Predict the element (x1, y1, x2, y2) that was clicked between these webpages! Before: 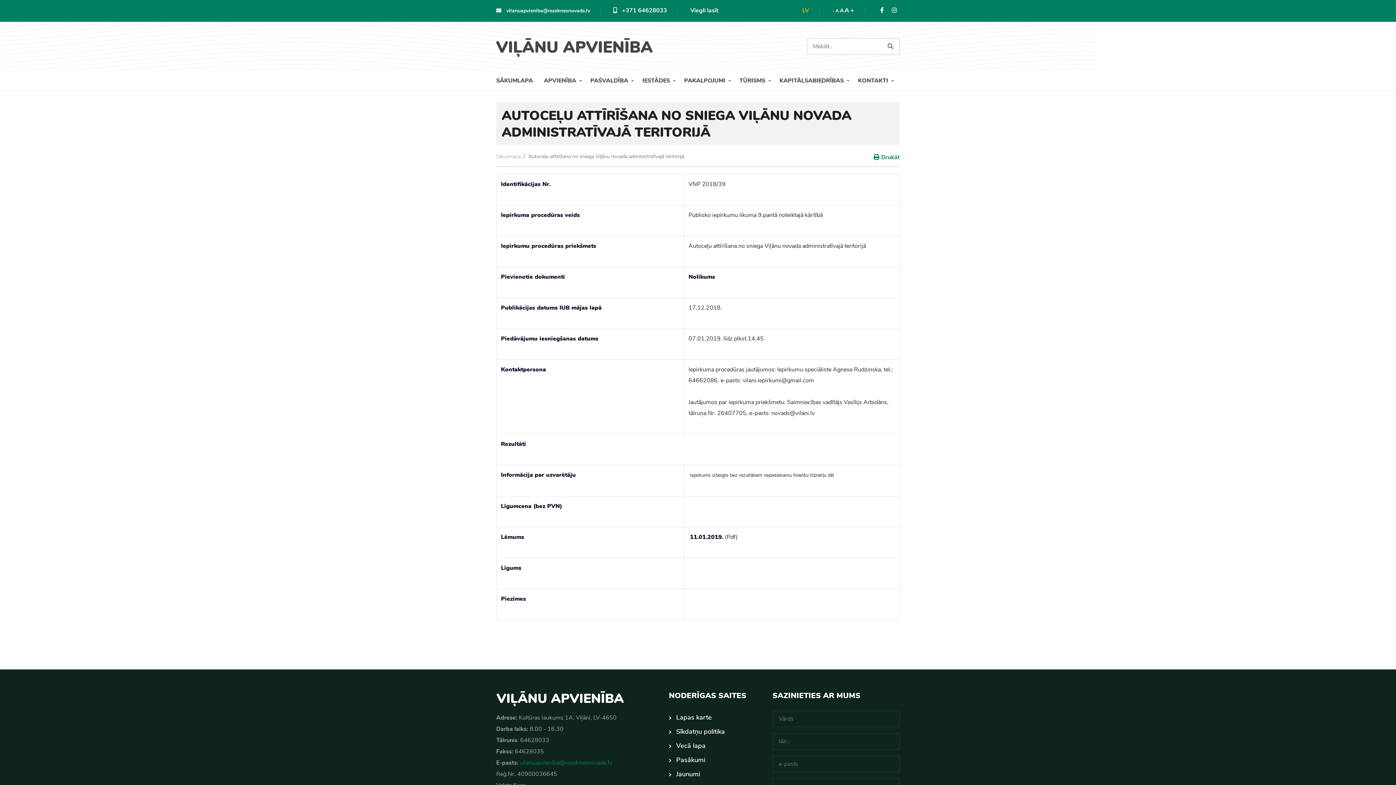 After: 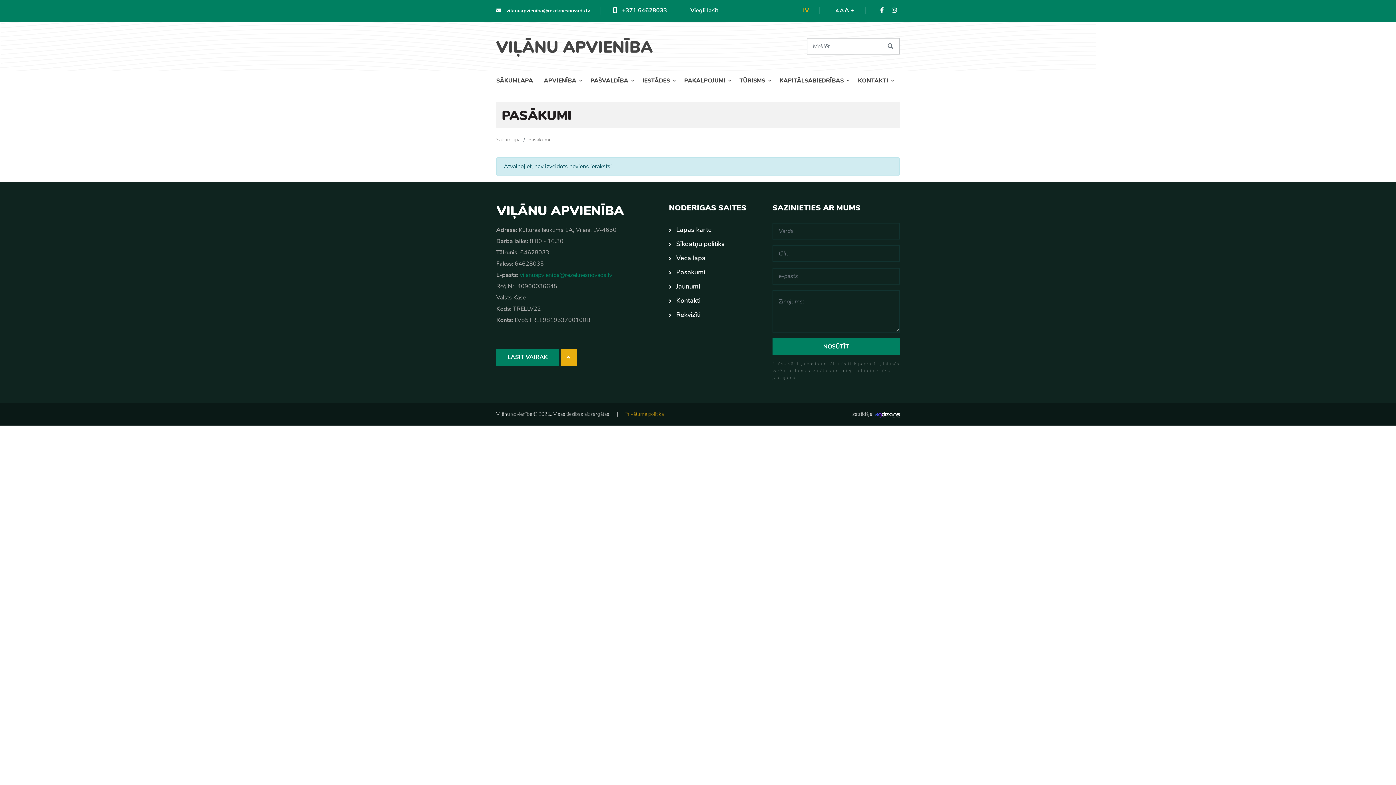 Action: bbox: (669, 753, 761, 767) label: Pasākumi